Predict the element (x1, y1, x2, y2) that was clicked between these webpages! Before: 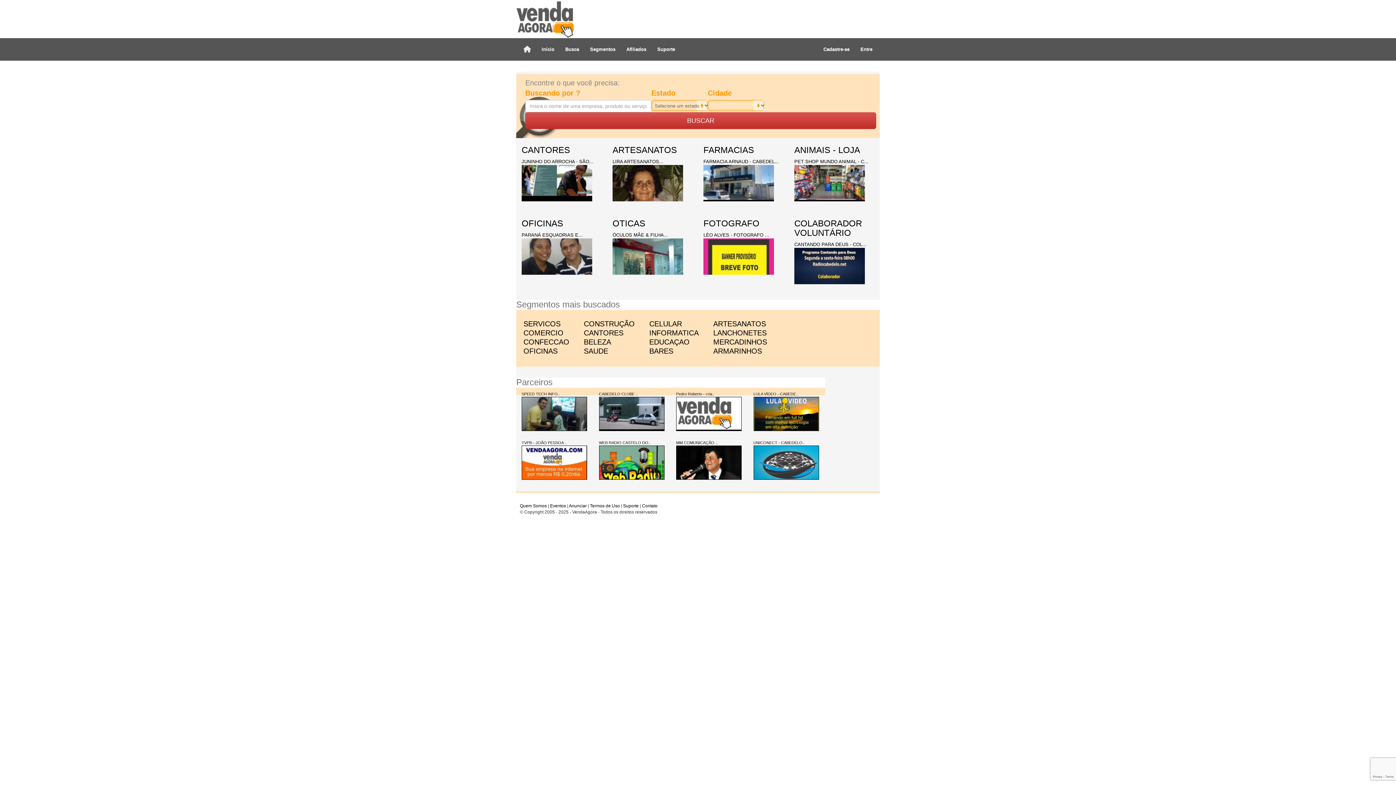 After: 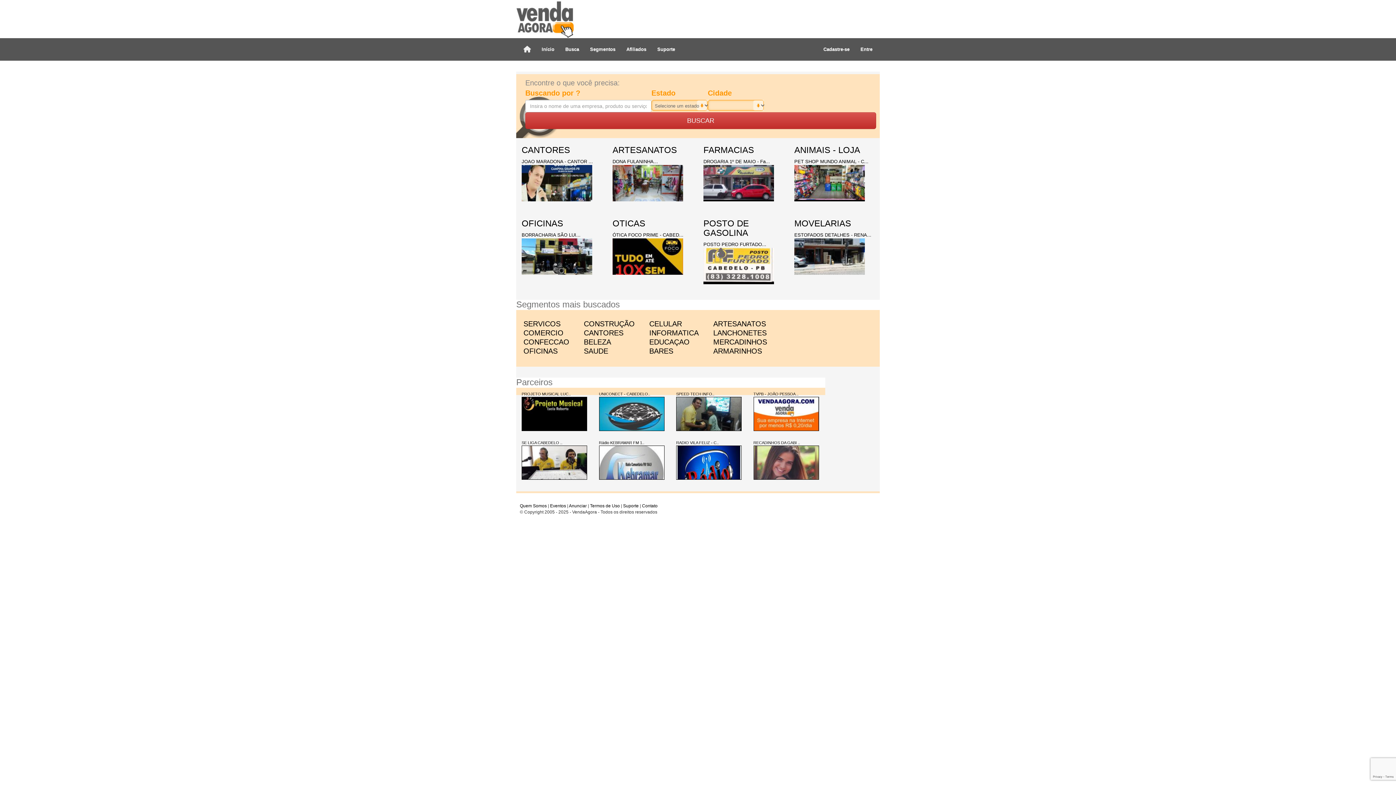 Action: bbox: (518, 40, 536, 58)